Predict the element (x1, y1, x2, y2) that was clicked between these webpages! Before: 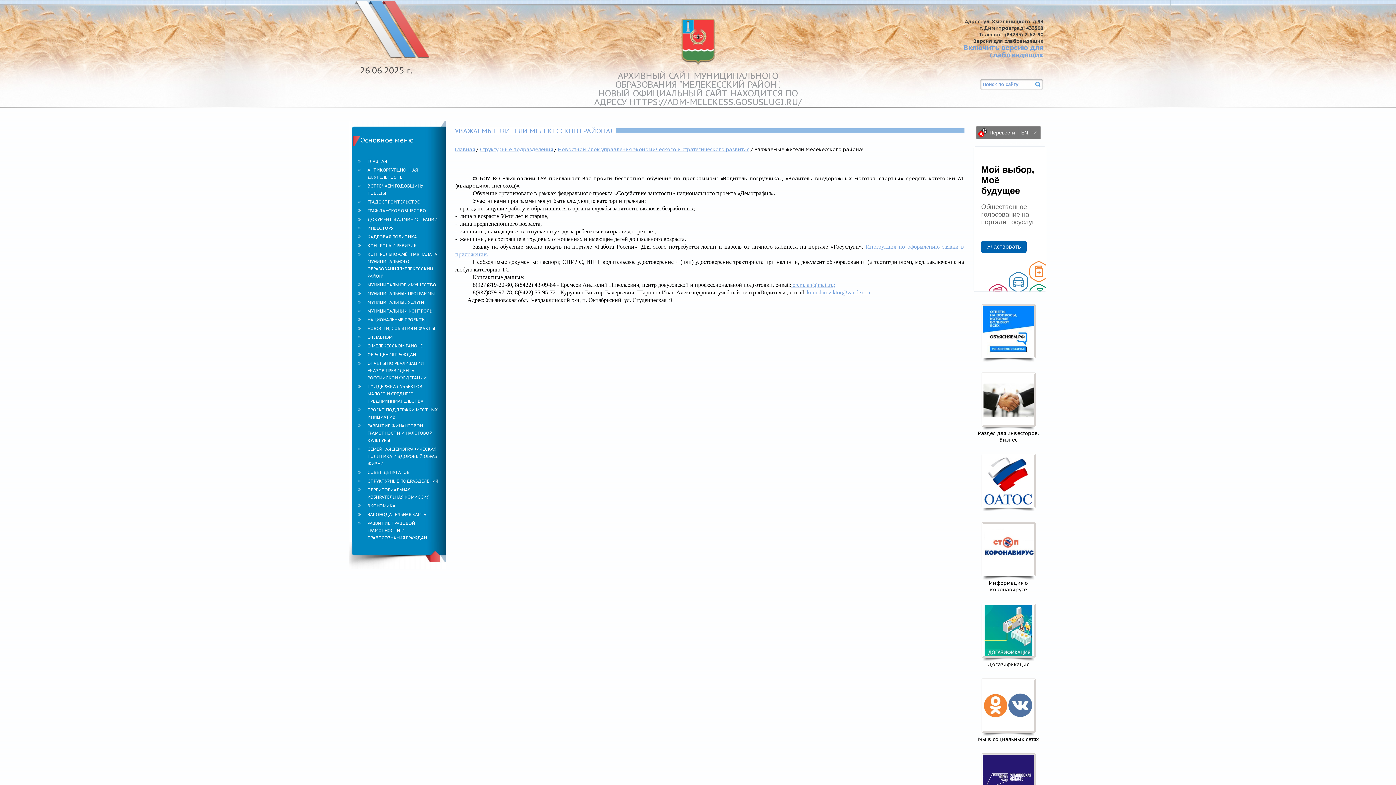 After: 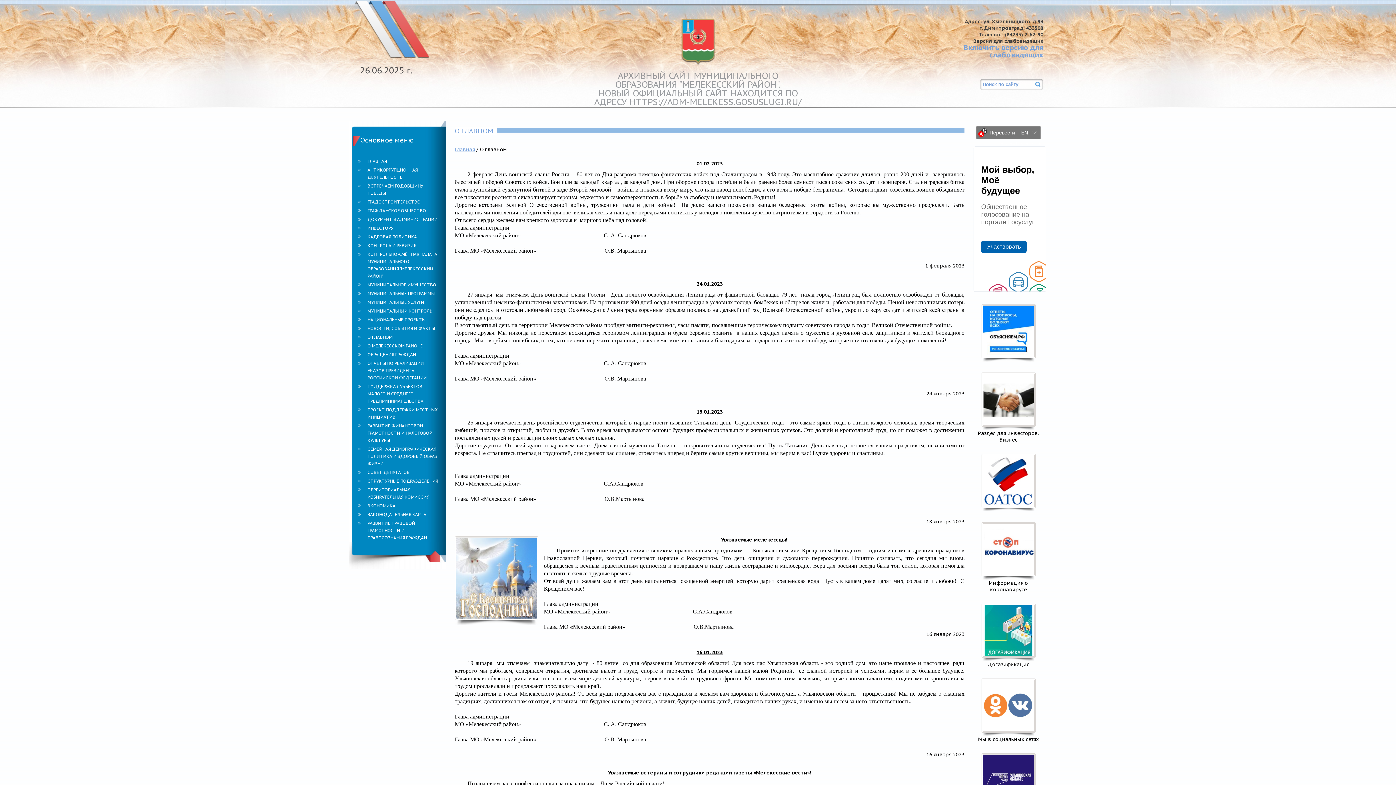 Action: label: О ГЛАВНОМ bbox: (367, 333, 445, 341)